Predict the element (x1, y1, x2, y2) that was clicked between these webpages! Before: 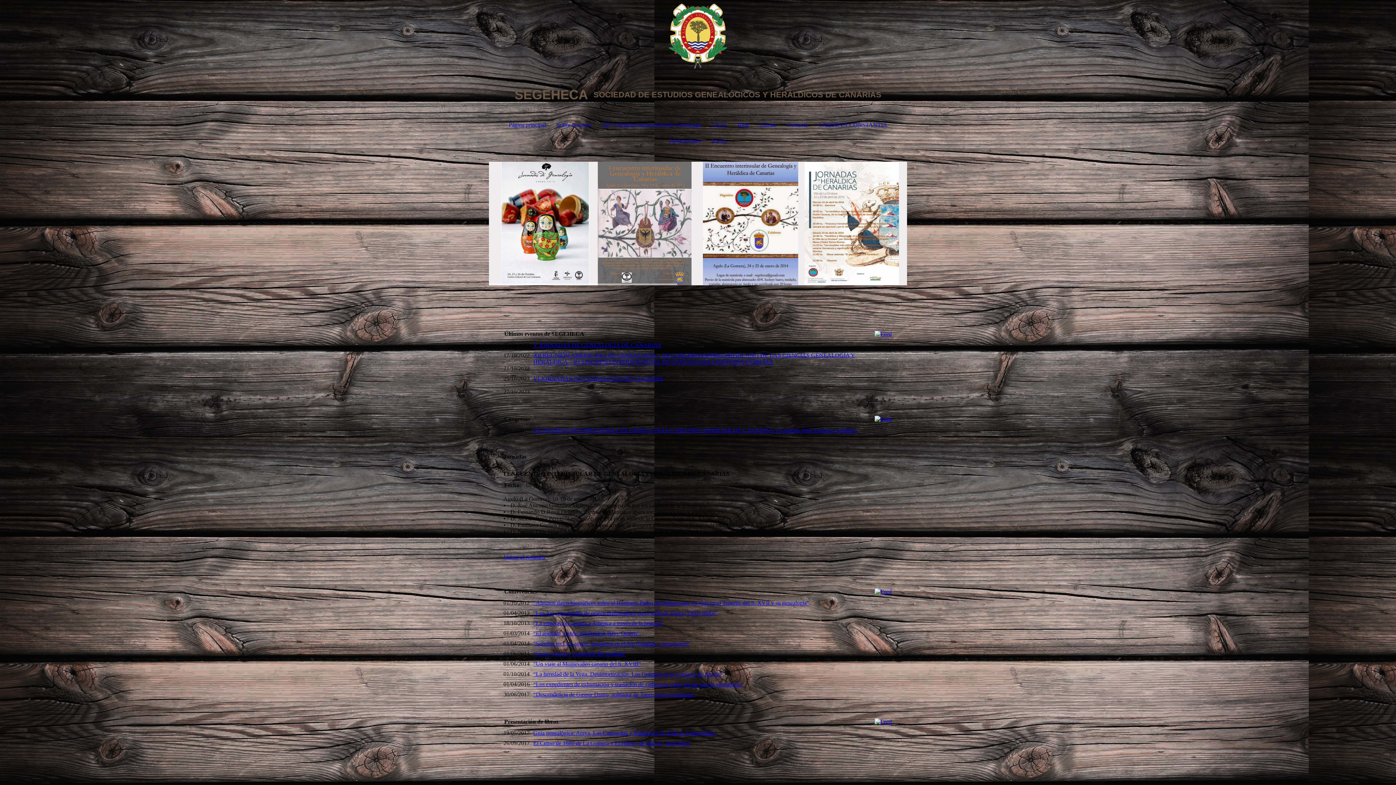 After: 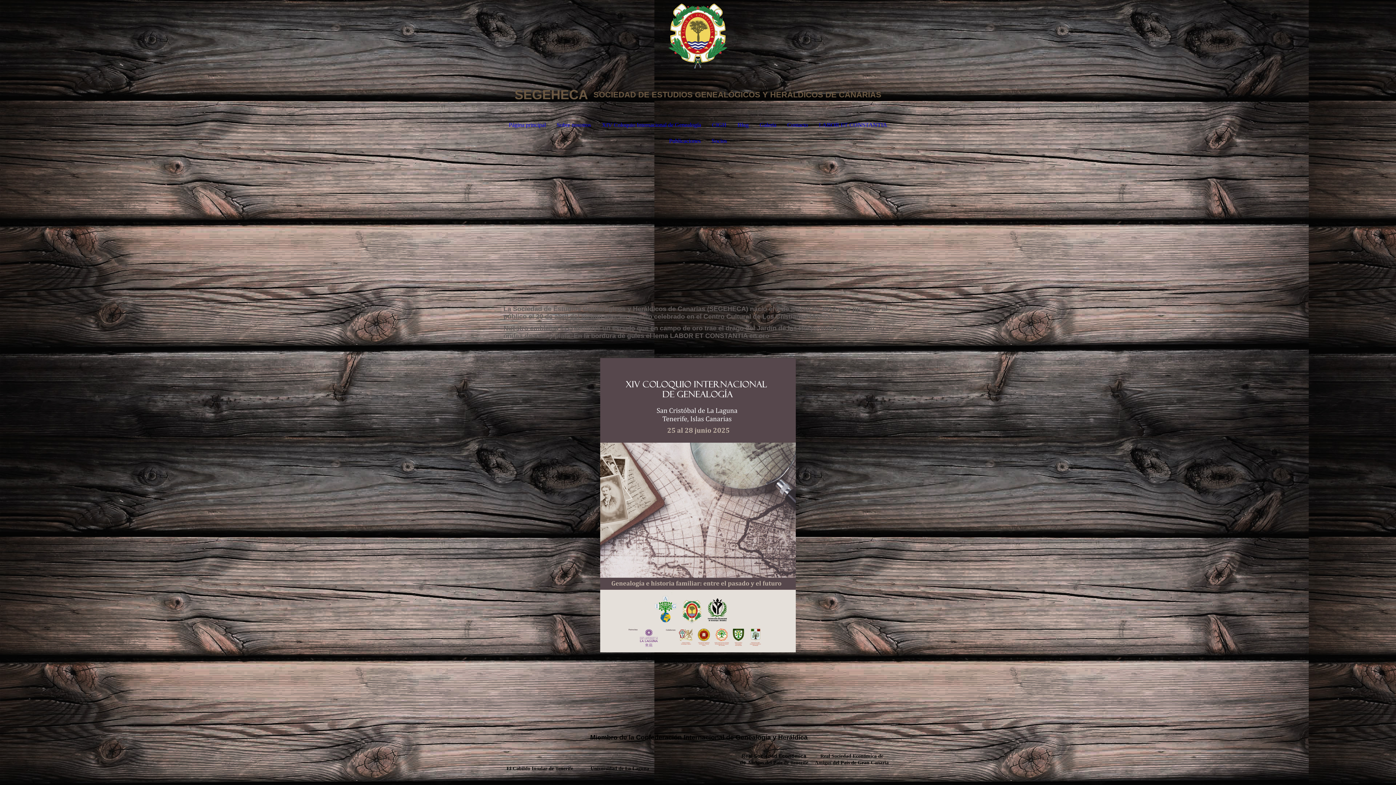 Action: bbox: (489, 0, 907, 72)